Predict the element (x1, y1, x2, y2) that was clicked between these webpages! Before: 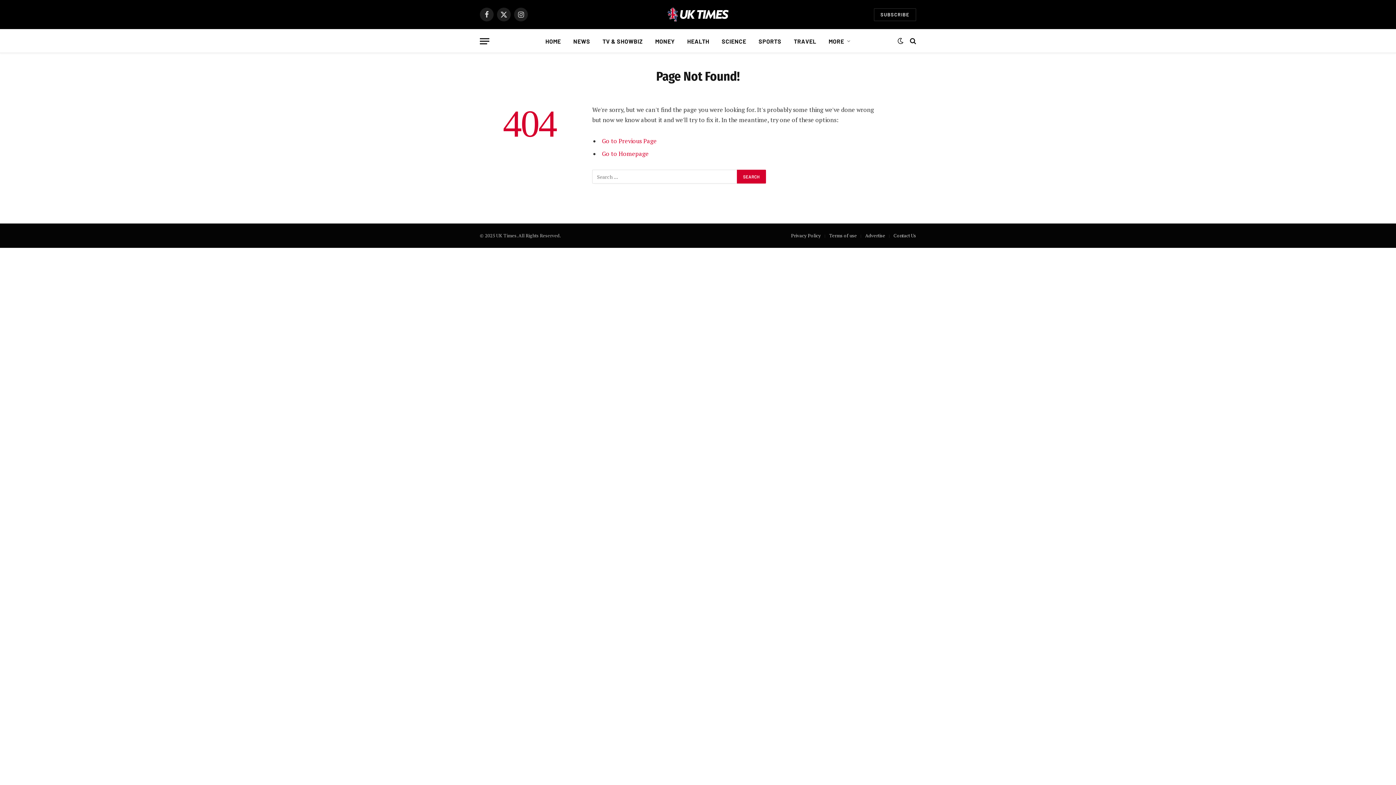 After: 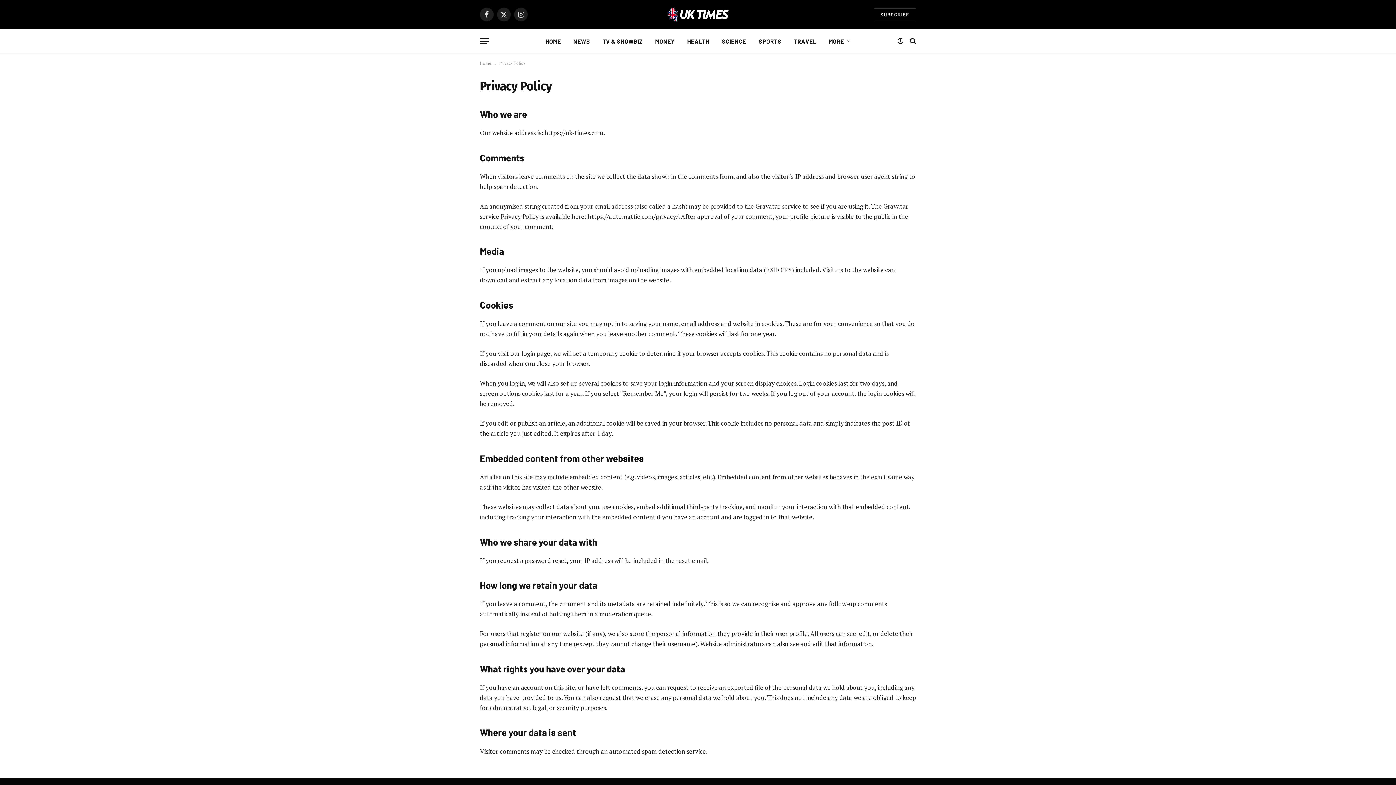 Action: label: Privacy Policy bbox: (791, 232, 821, 238)